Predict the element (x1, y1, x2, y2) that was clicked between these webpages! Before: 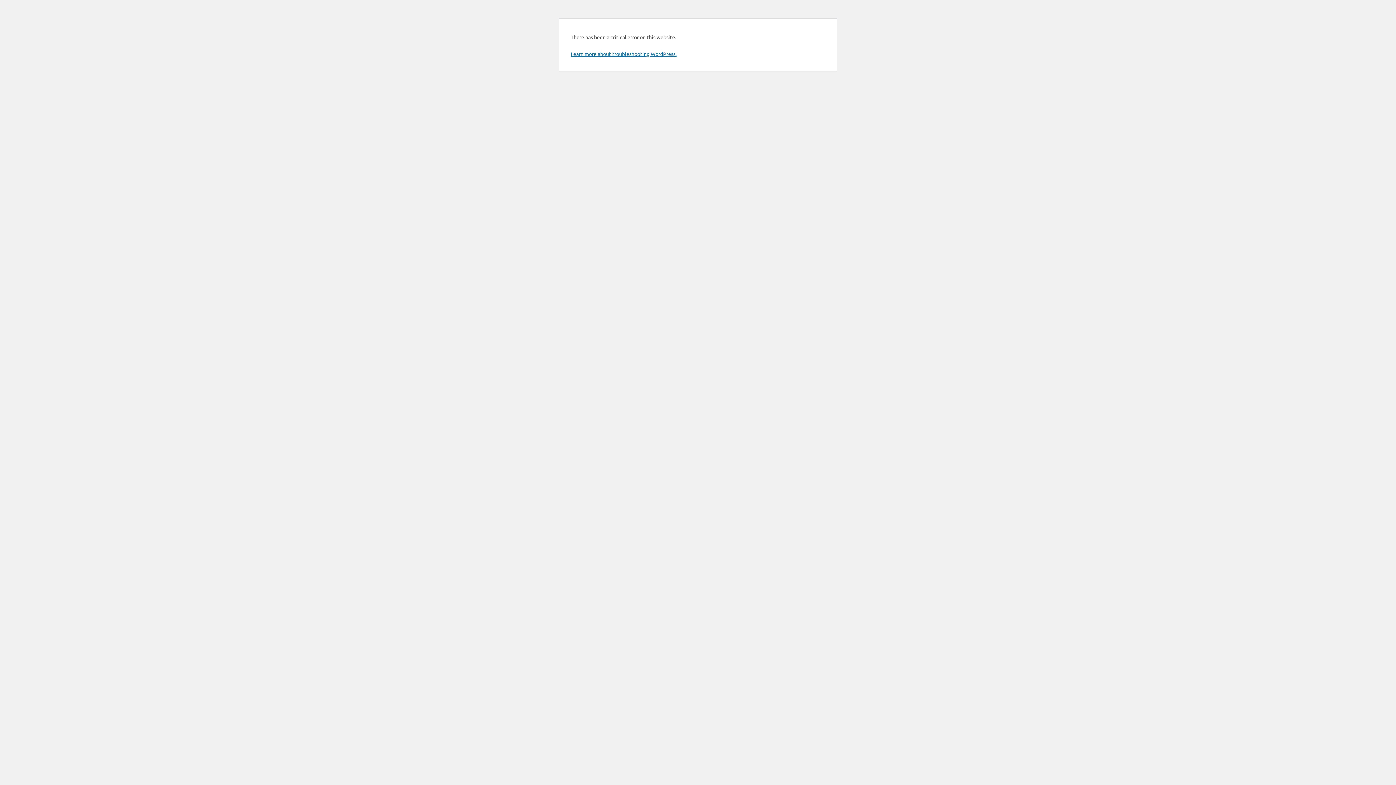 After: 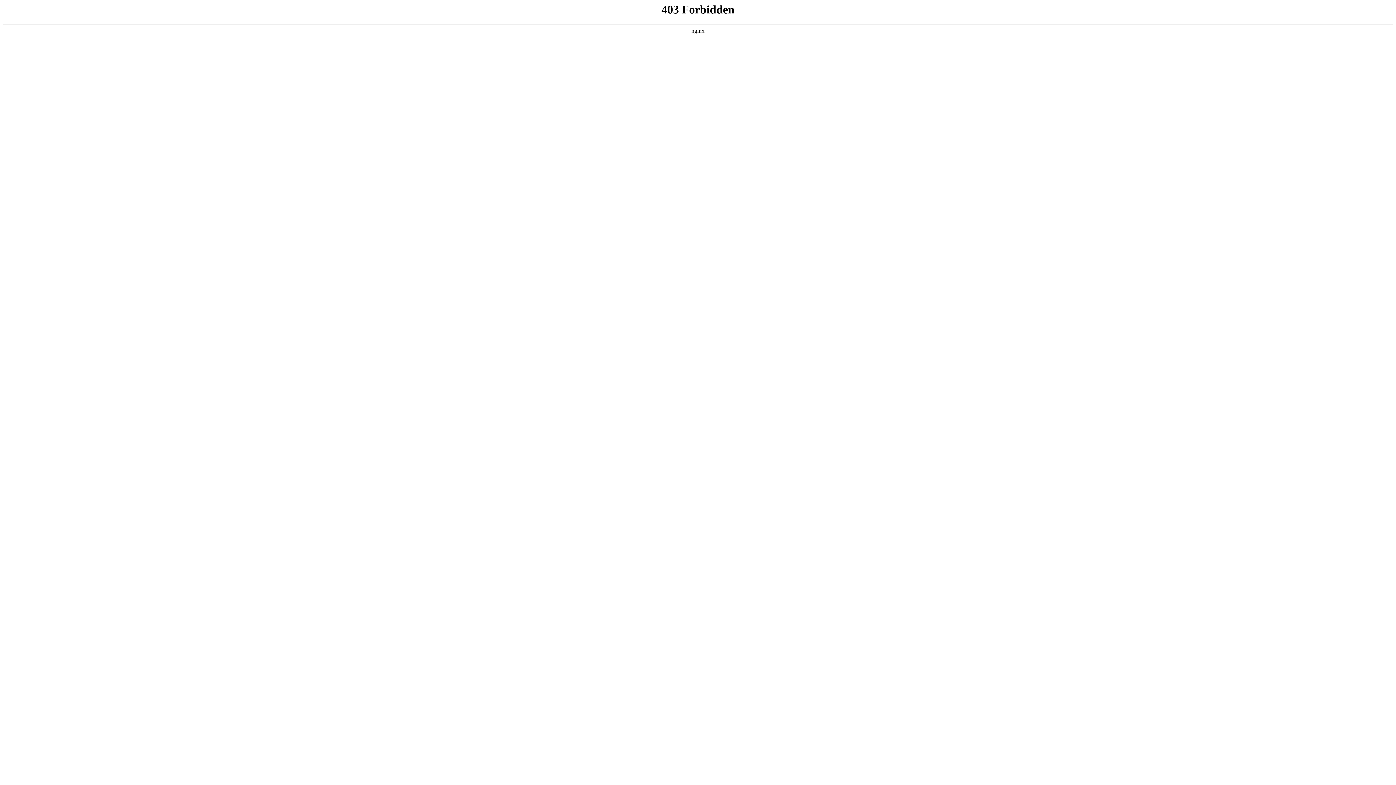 Action: bbox: (570, 50, 676, 57) label: Learn more about troubleshooting WordPress.